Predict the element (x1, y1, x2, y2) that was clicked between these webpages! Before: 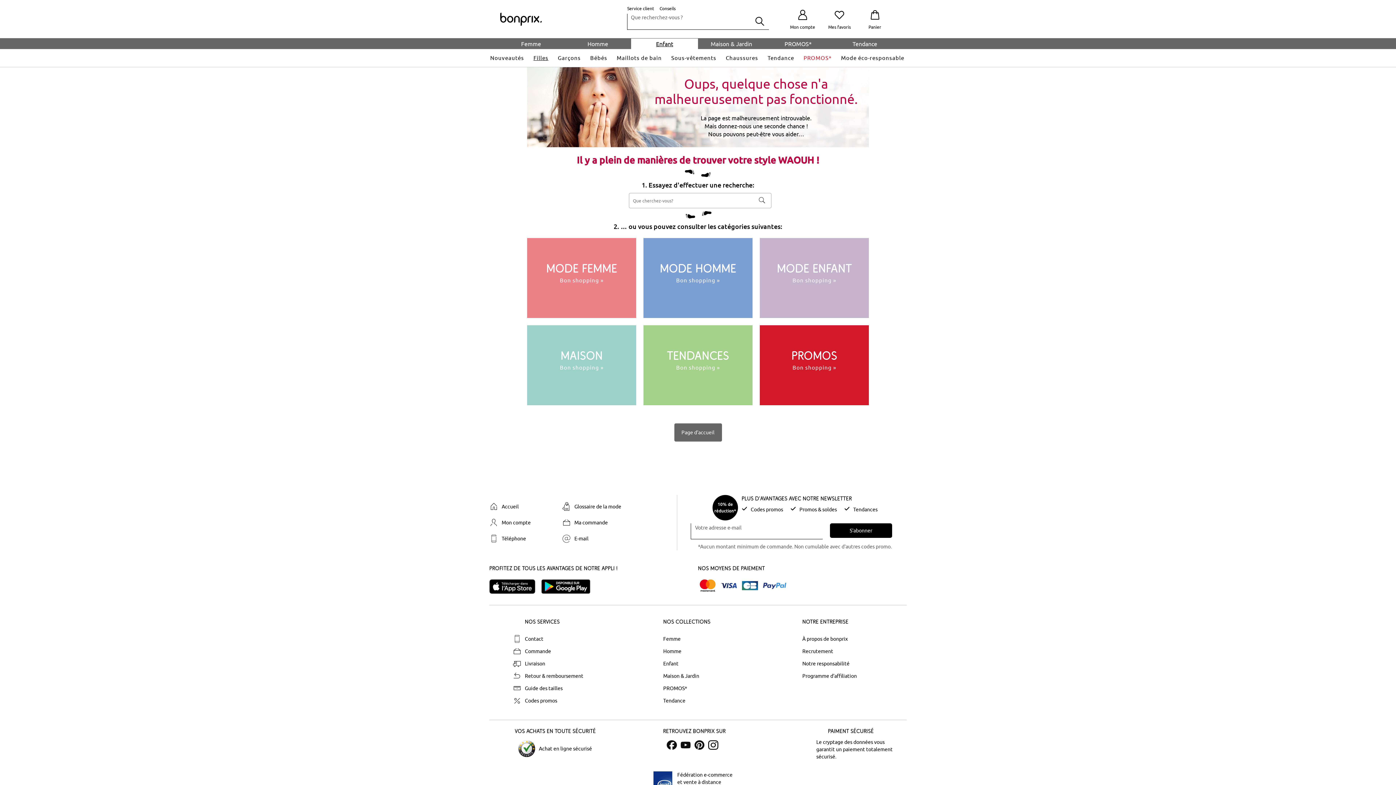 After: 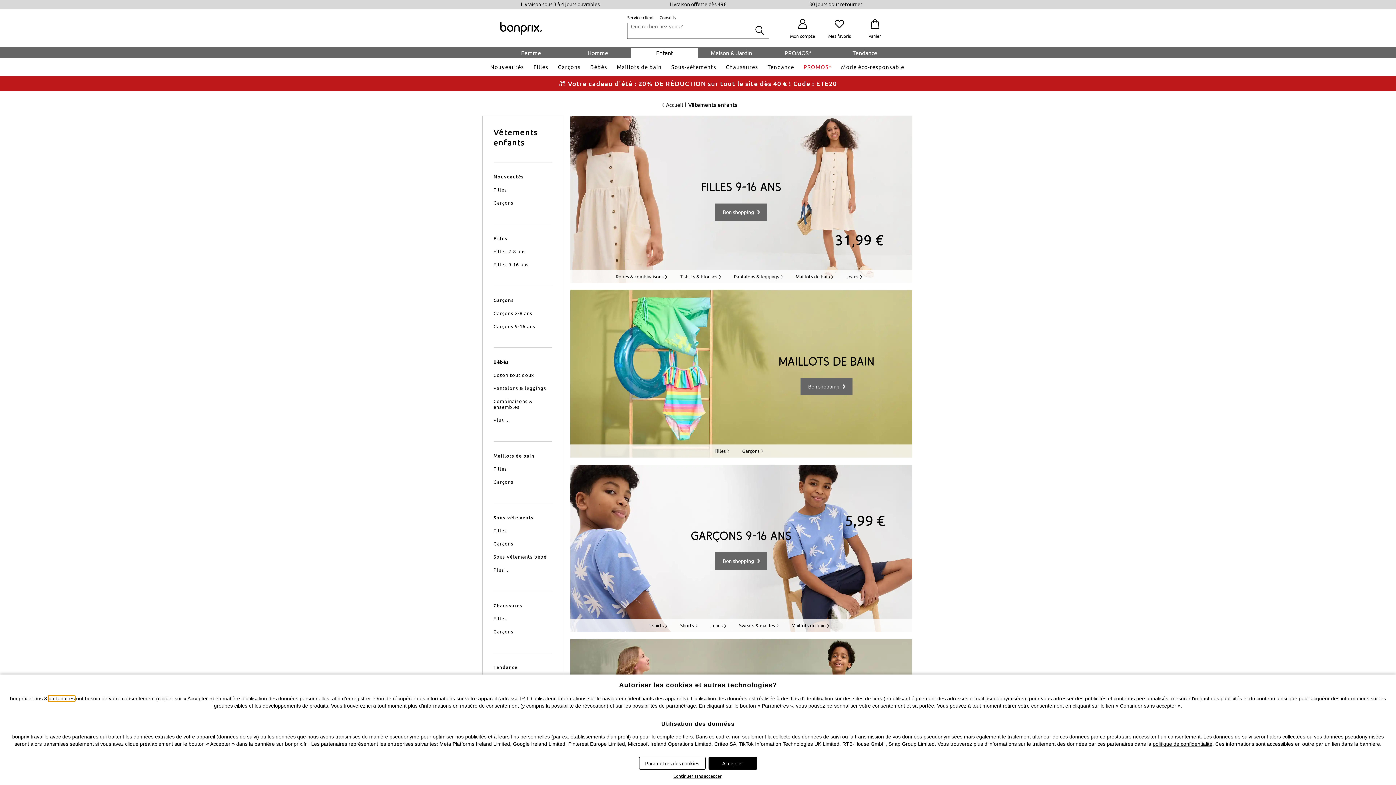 Action: label: Mode enfant
Bon shopping » bbox: (760, 238, 869, 318)